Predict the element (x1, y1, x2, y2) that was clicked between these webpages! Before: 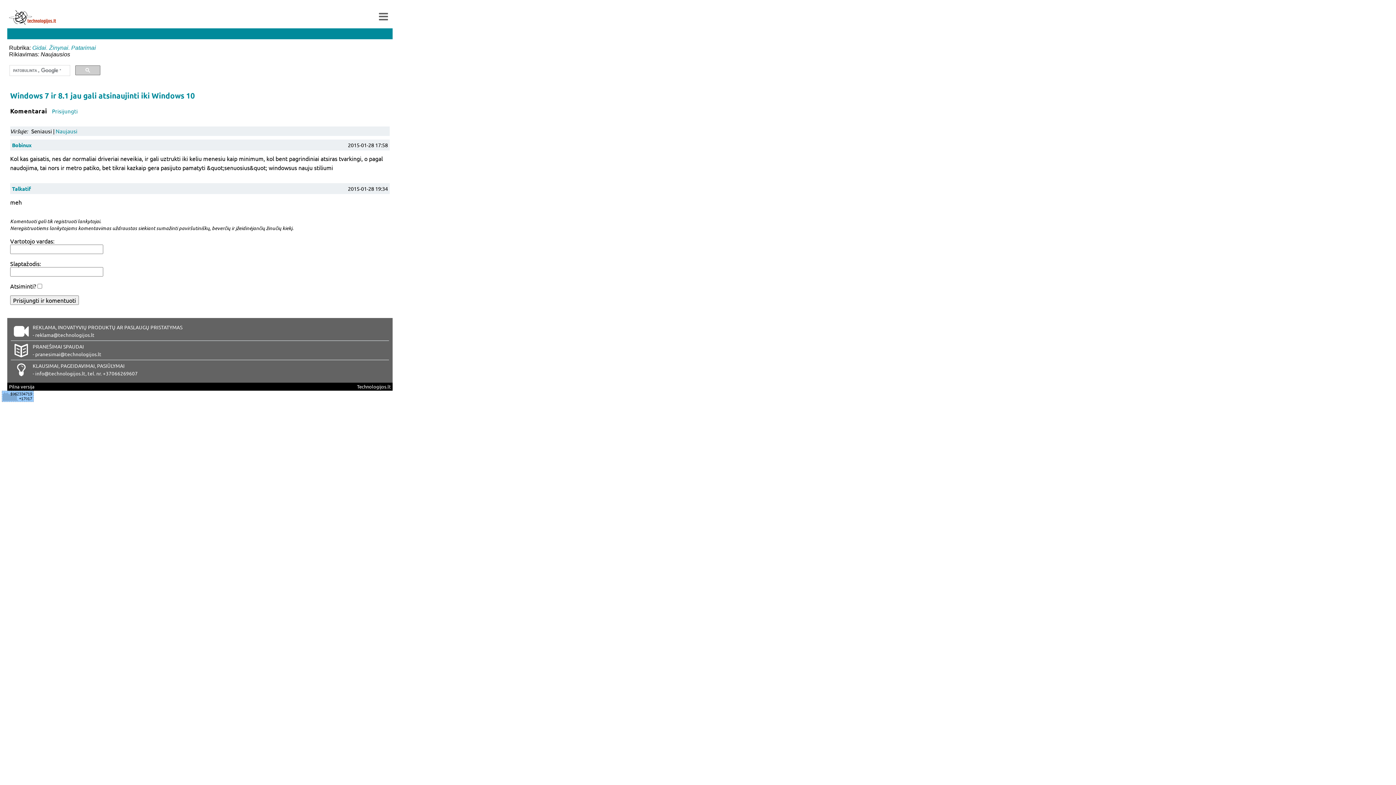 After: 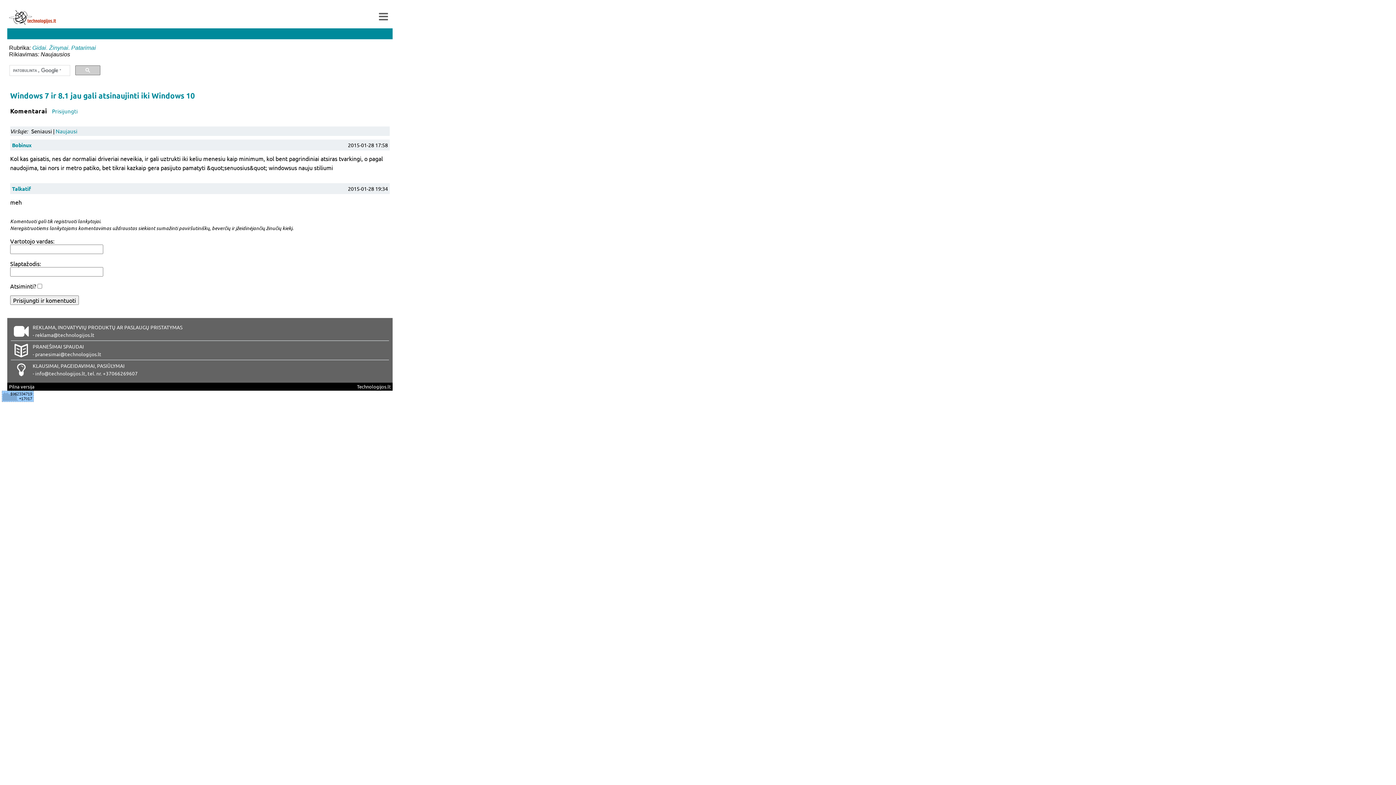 Action: bbox: (102, 370, 137, 376) label: +37066269607